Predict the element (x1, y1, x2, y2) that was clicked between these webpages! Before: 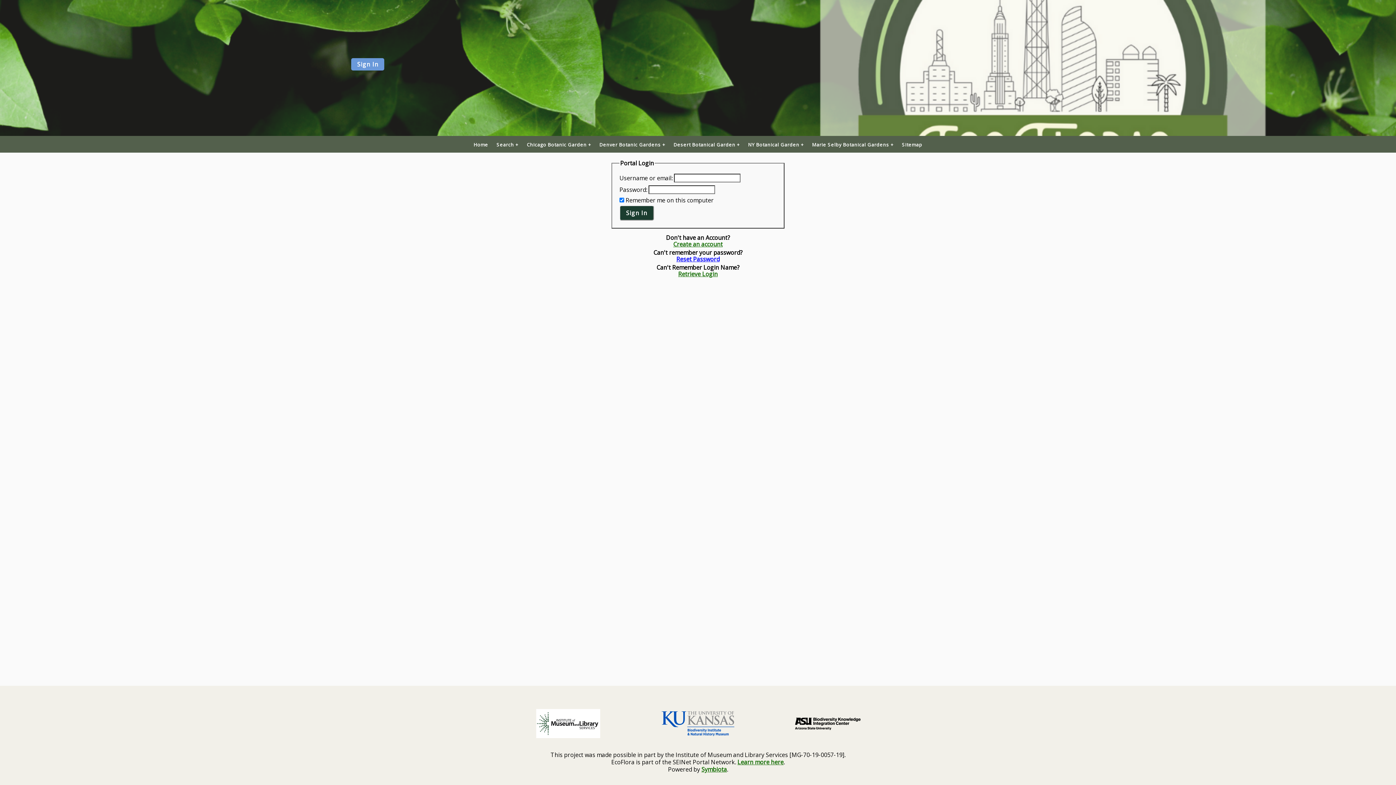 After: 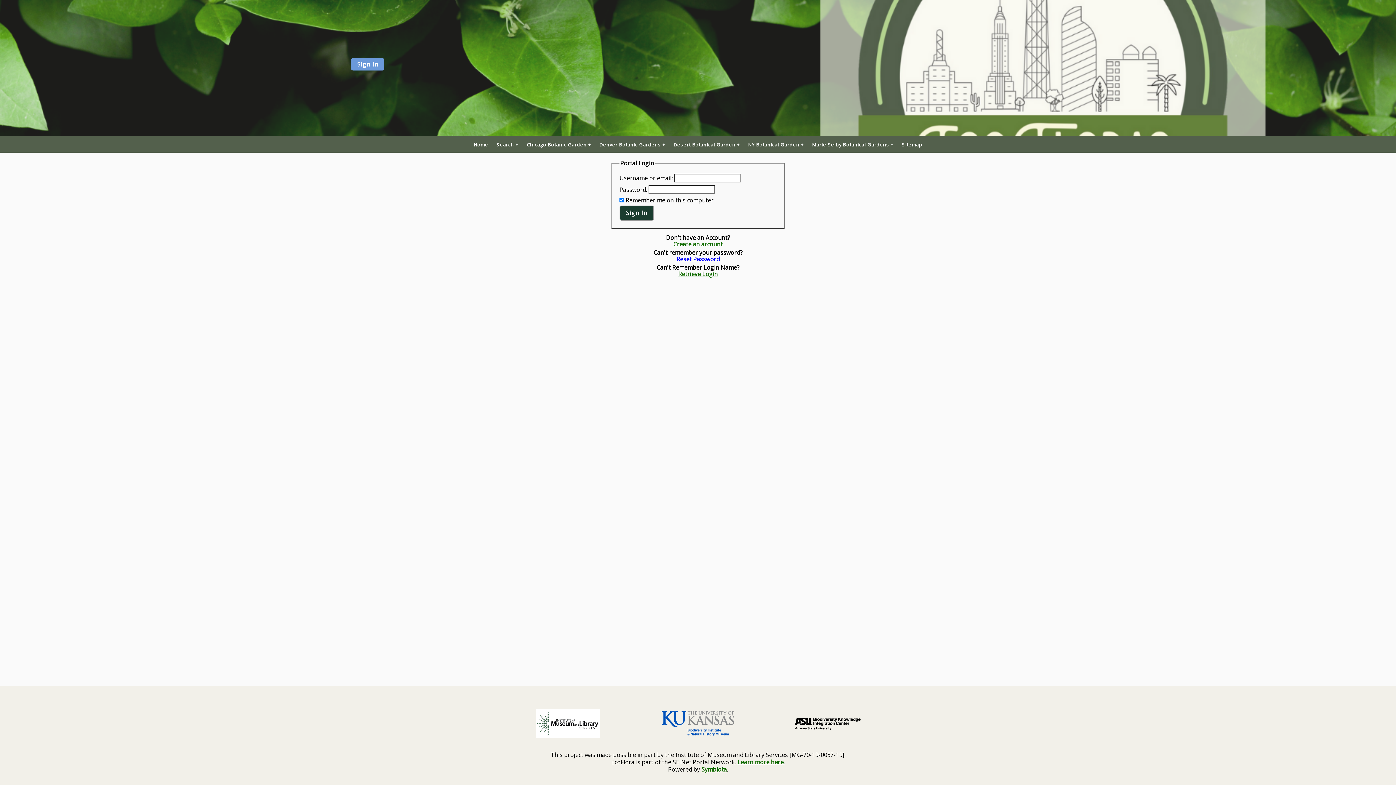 Action: label: Visit BioKIC website bbox: (771, 714, 884, 734)